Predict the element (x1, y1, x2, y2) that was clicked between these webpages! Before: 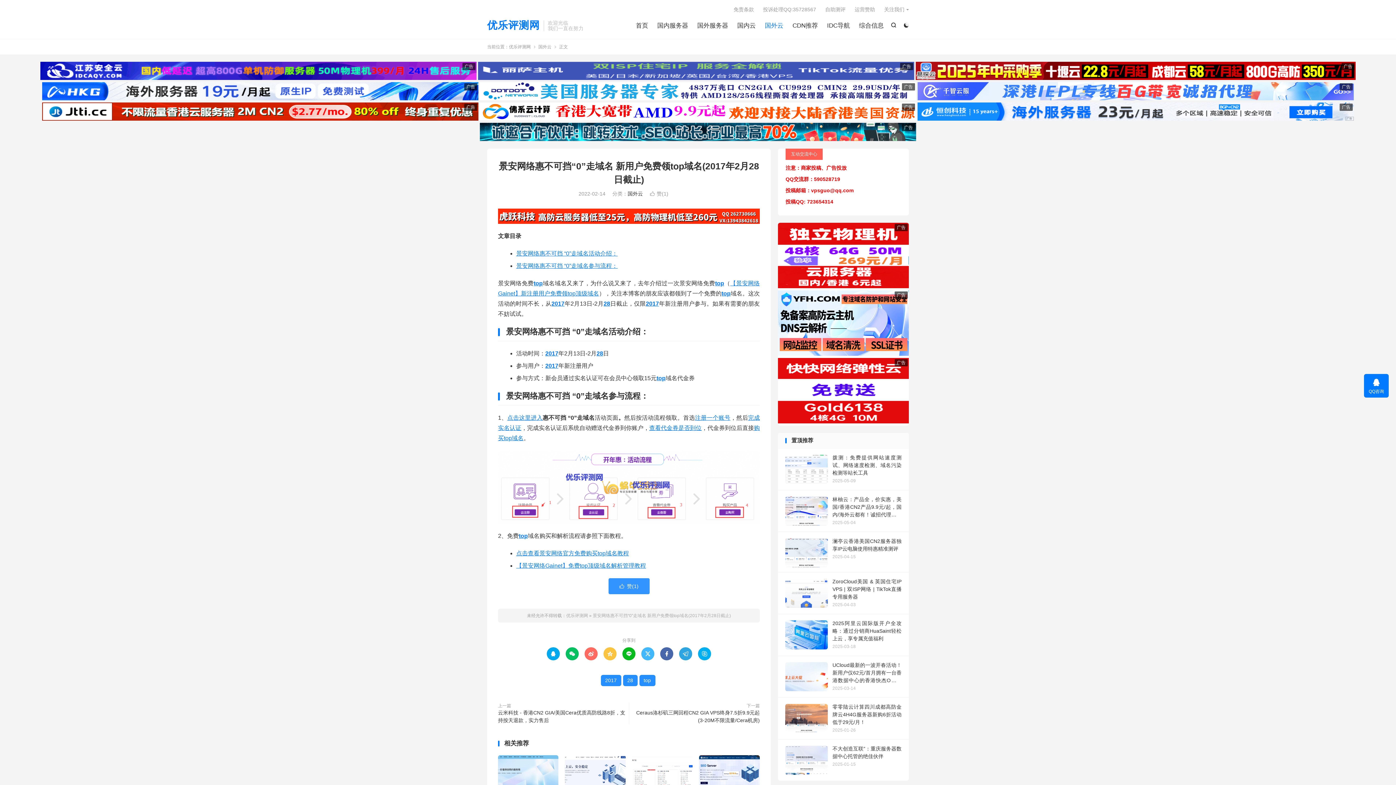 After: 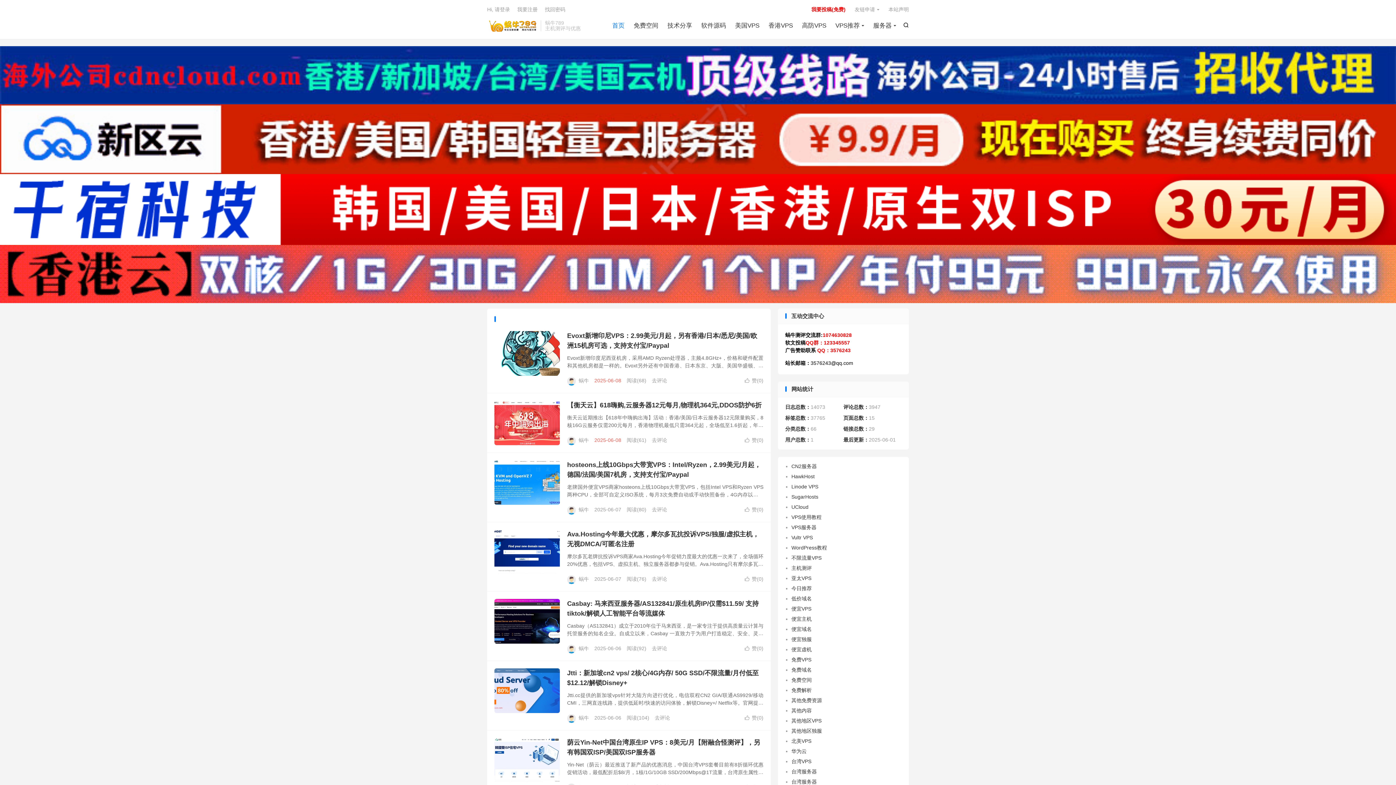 Action: bbox: (516, 262, 617, 269) label: 景安网络惠不可挡 “0”走域名参与流程：